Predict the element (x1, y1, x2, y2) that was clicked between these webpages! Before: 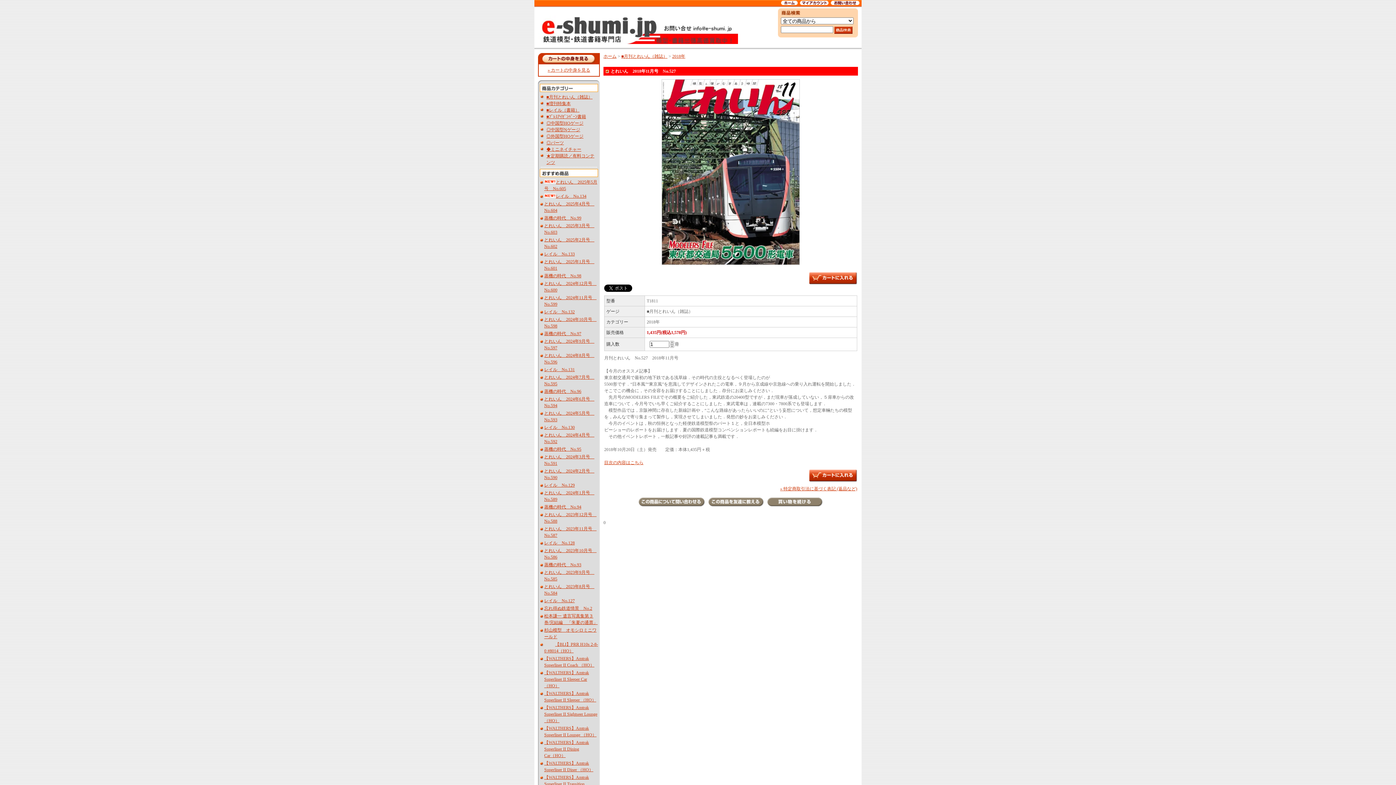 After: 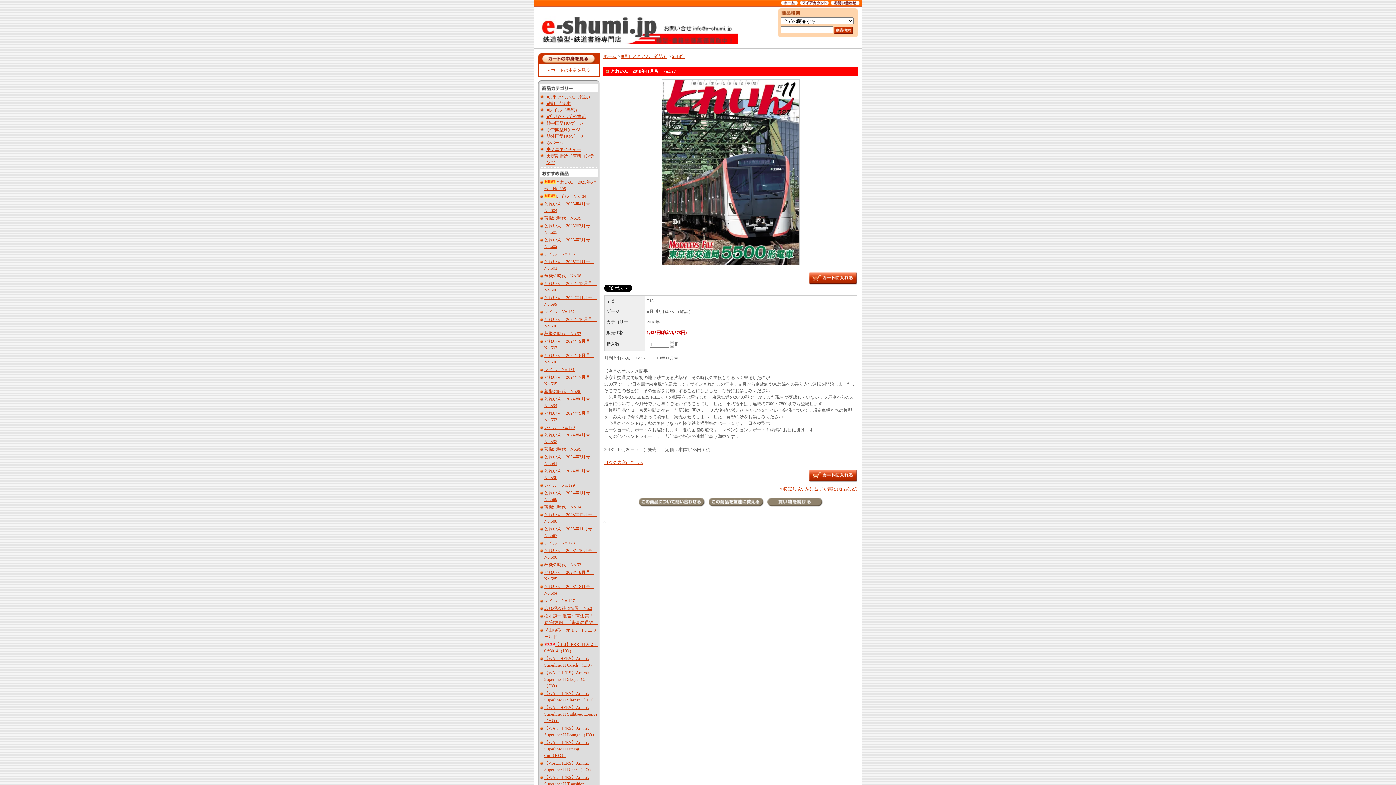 Action: bbox: (706, 504, 765, 509)